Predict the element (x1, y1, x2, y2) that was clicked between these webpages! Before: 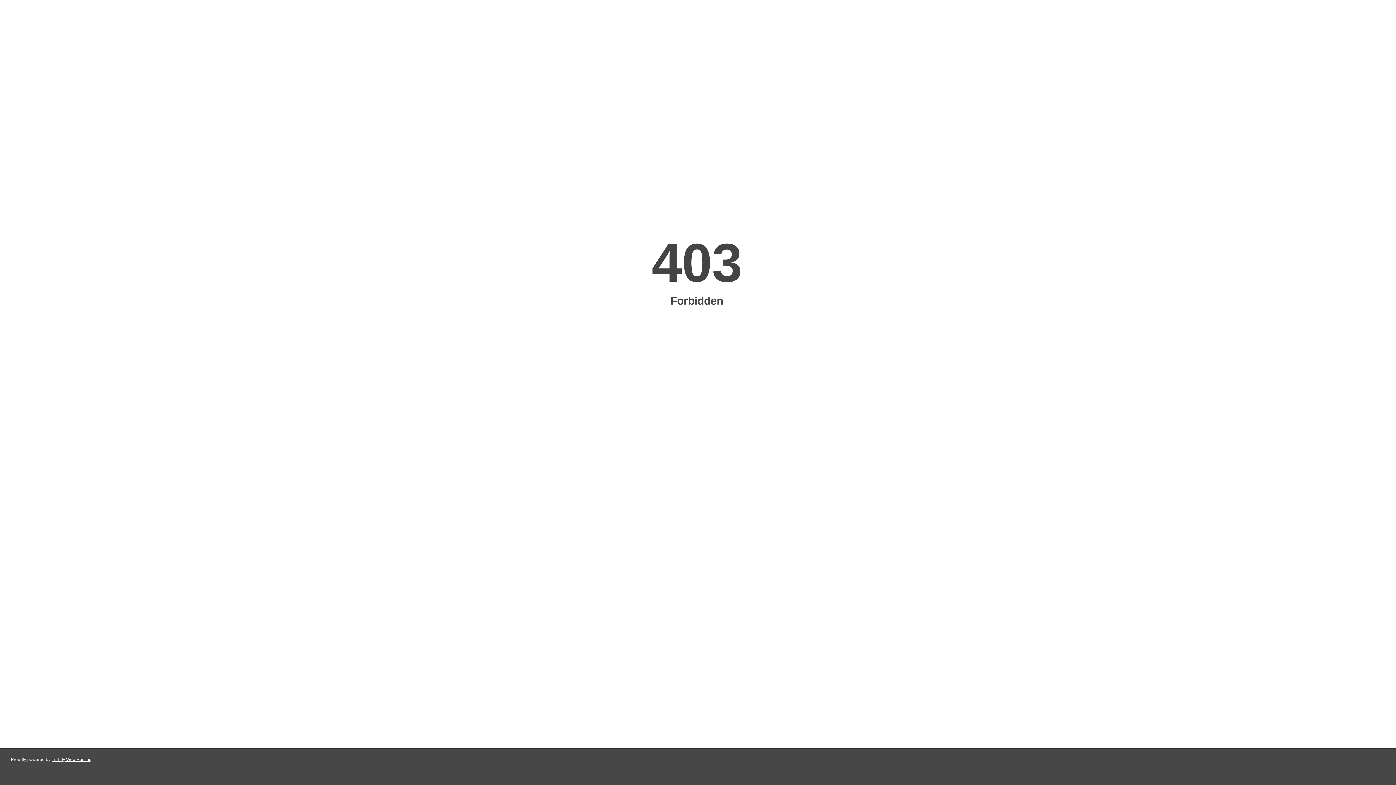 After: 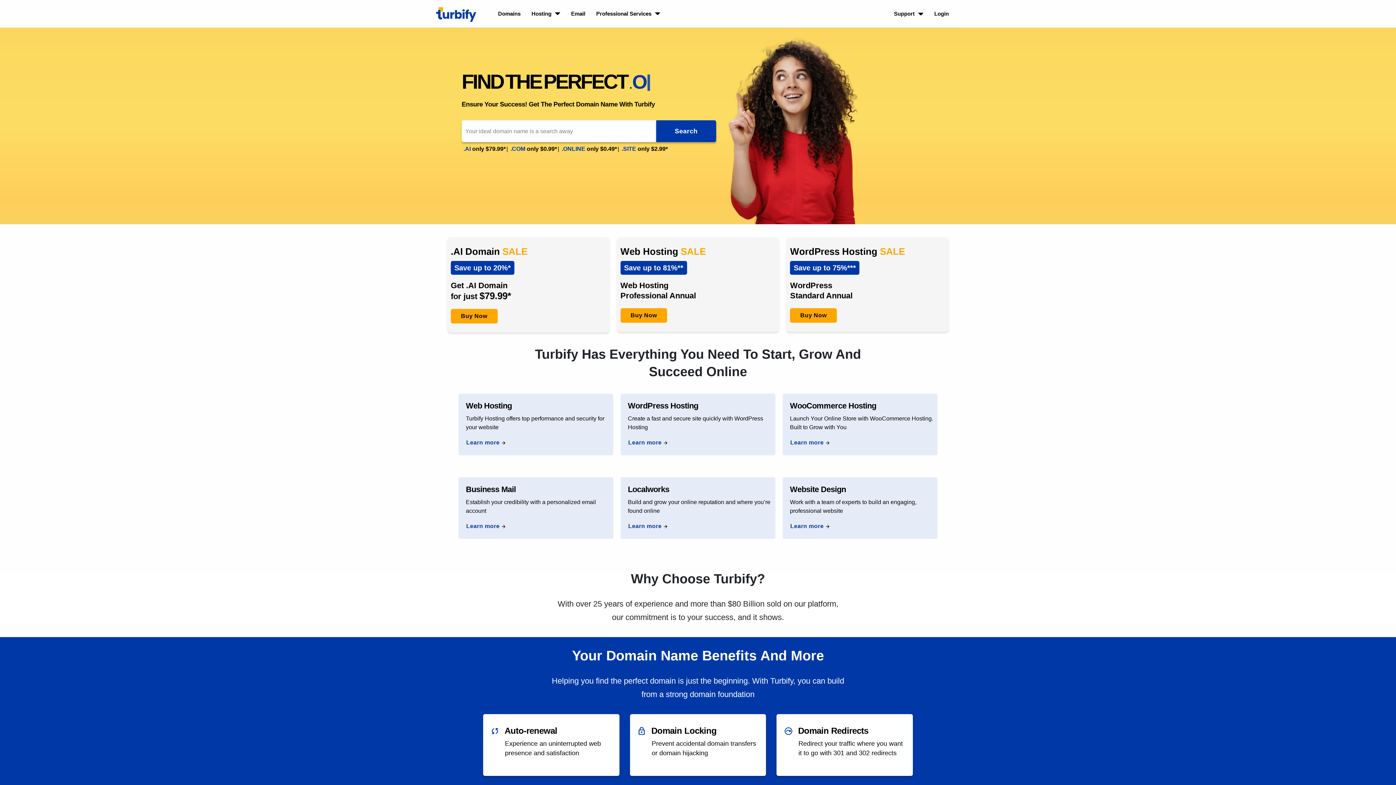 Action: bbox: (51, 757, 91, 762) label: Turbify Web Hosting